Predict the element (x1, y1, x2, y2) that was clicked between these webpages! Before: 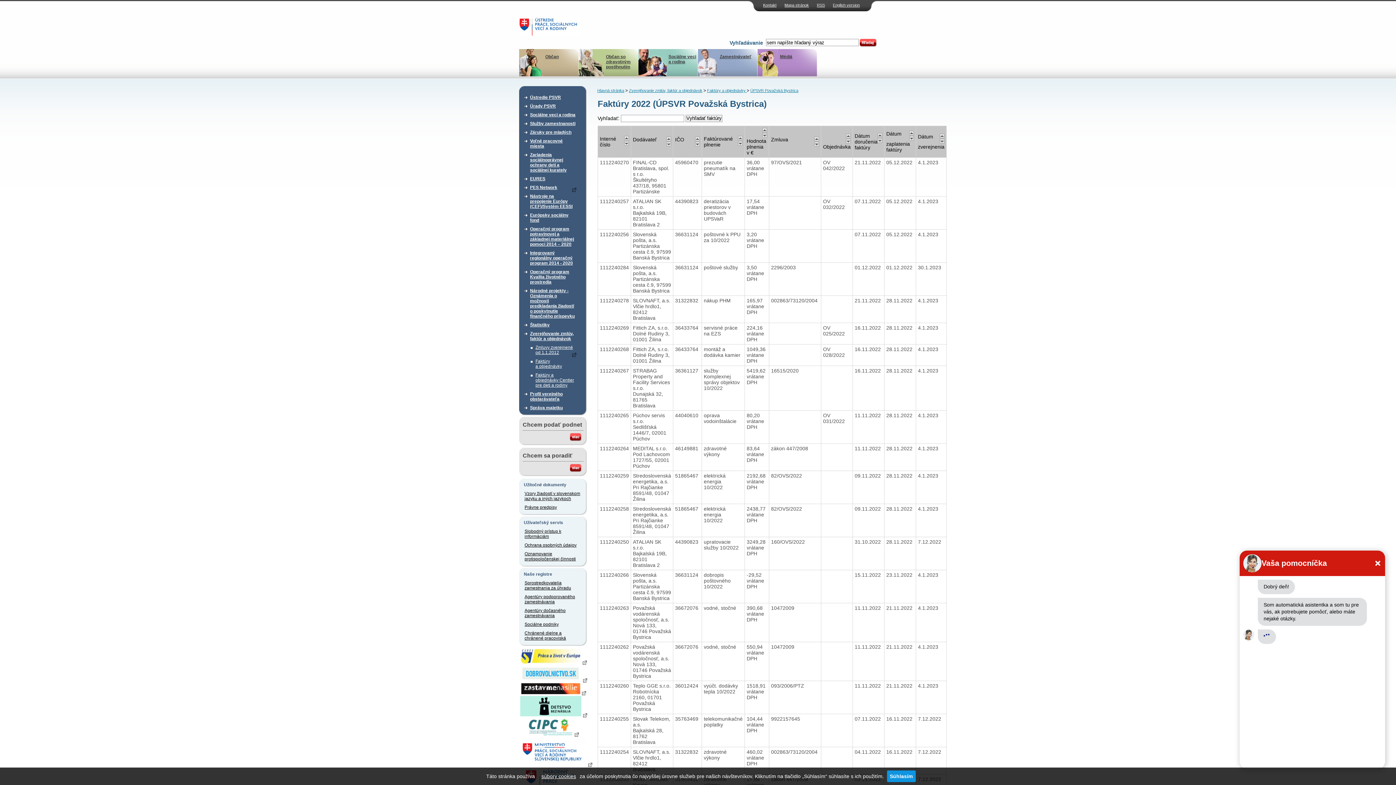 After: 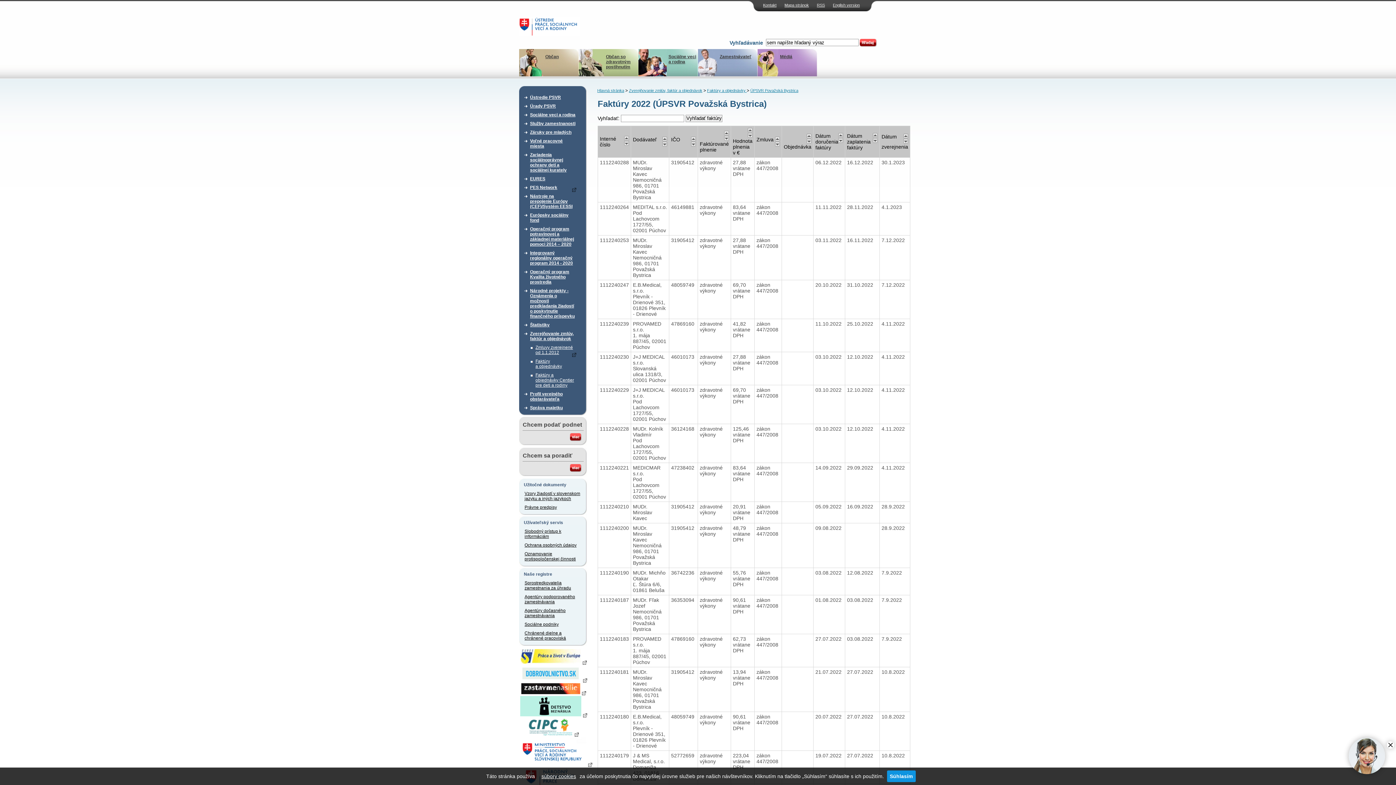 Action: bbox: (814, 141, 819, 146)